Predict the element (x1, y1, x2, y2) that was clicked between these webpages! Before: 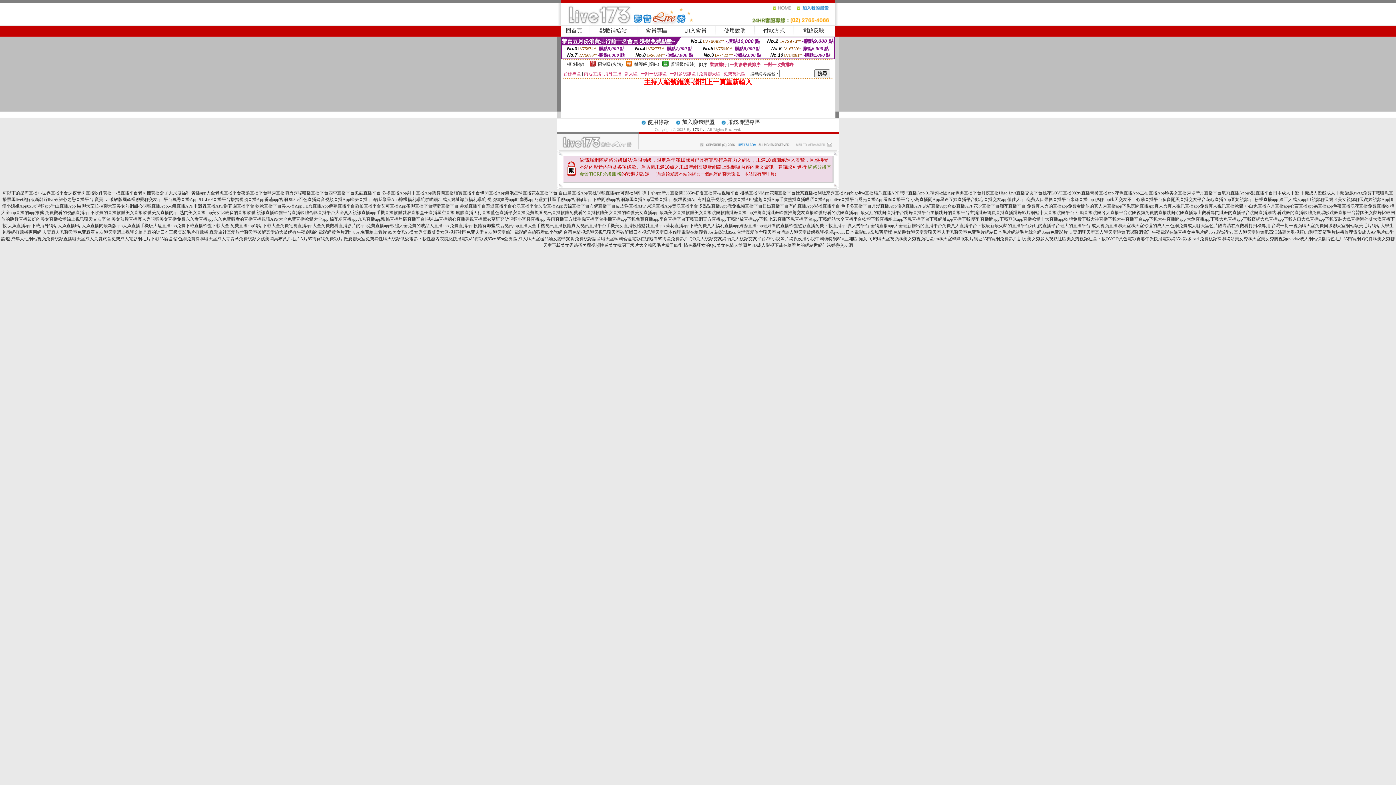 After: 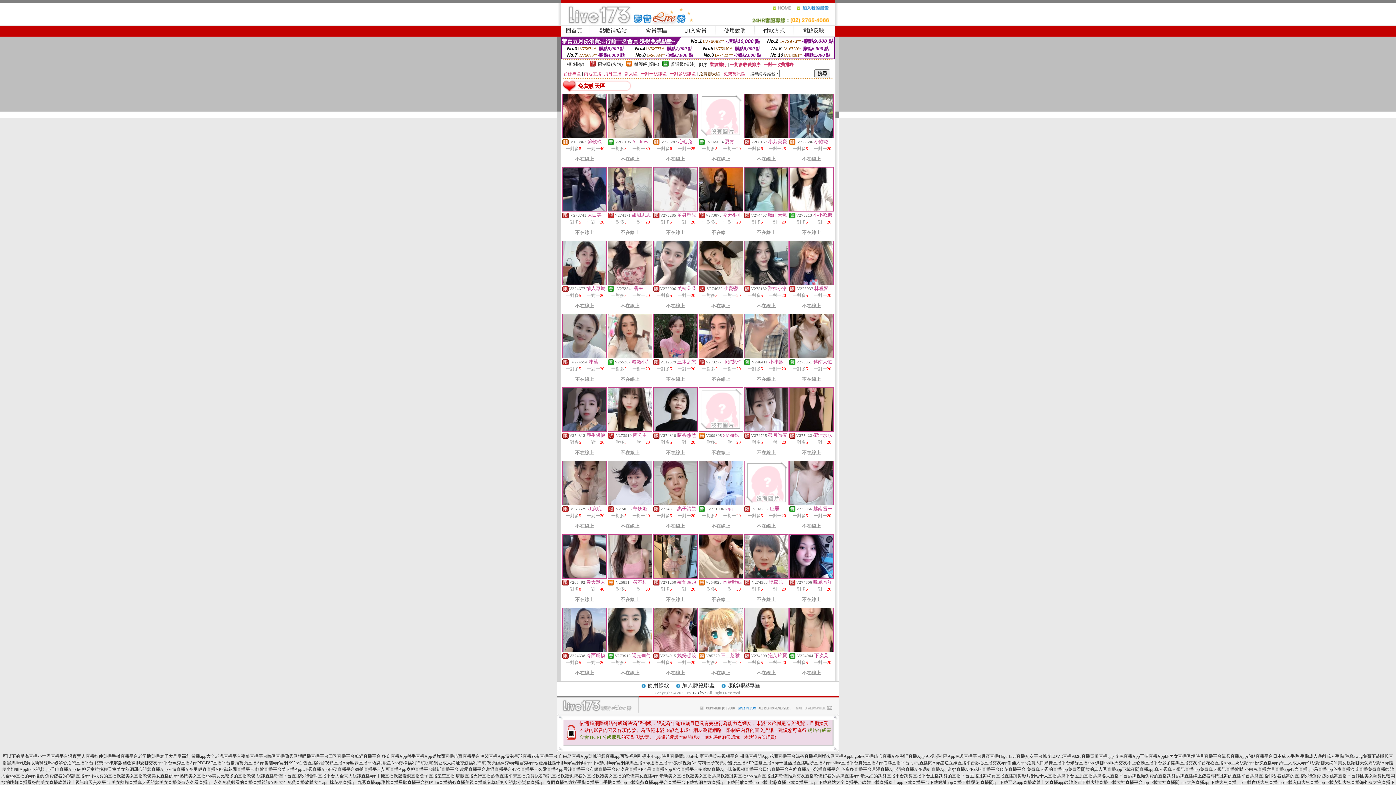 Action: label: 免費聊天區 bbox: (698, 71, 720, 76)